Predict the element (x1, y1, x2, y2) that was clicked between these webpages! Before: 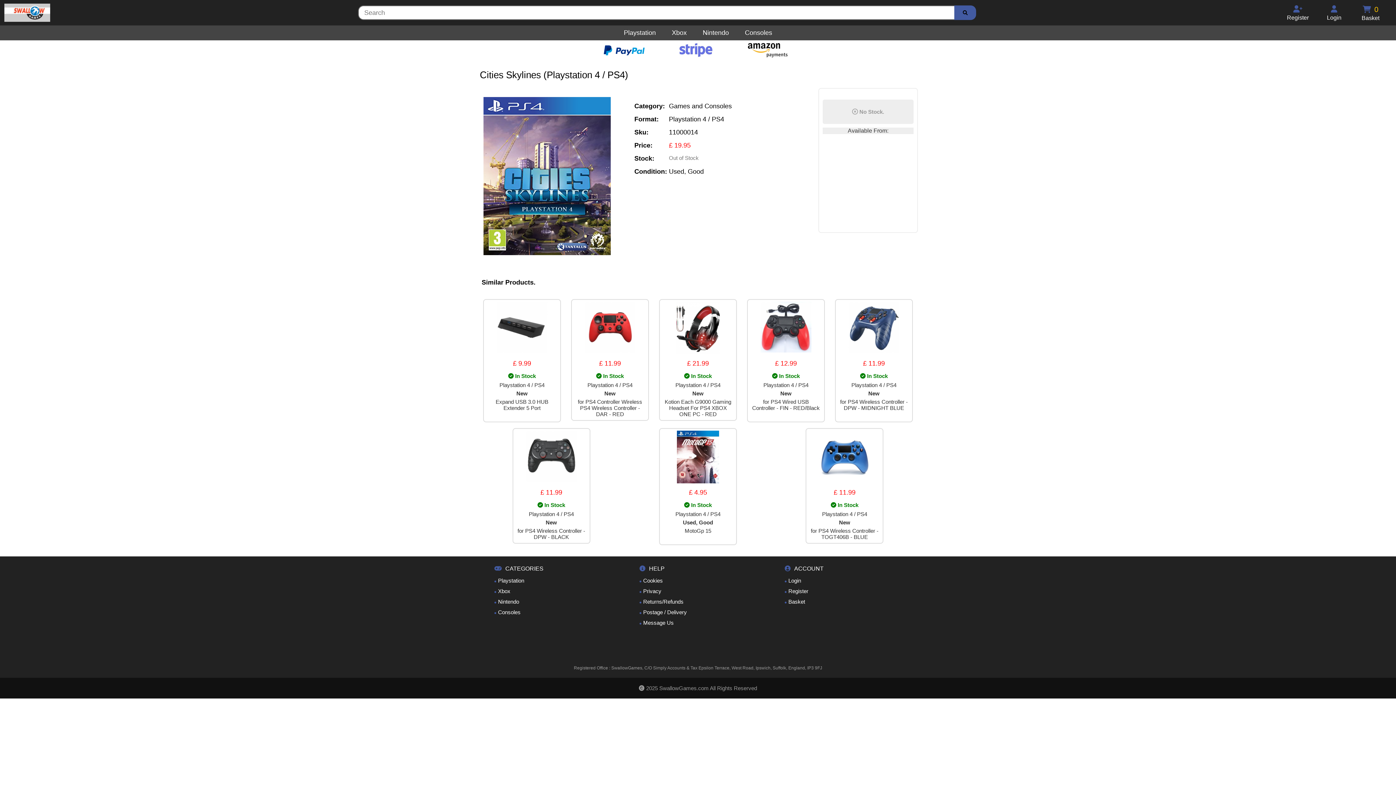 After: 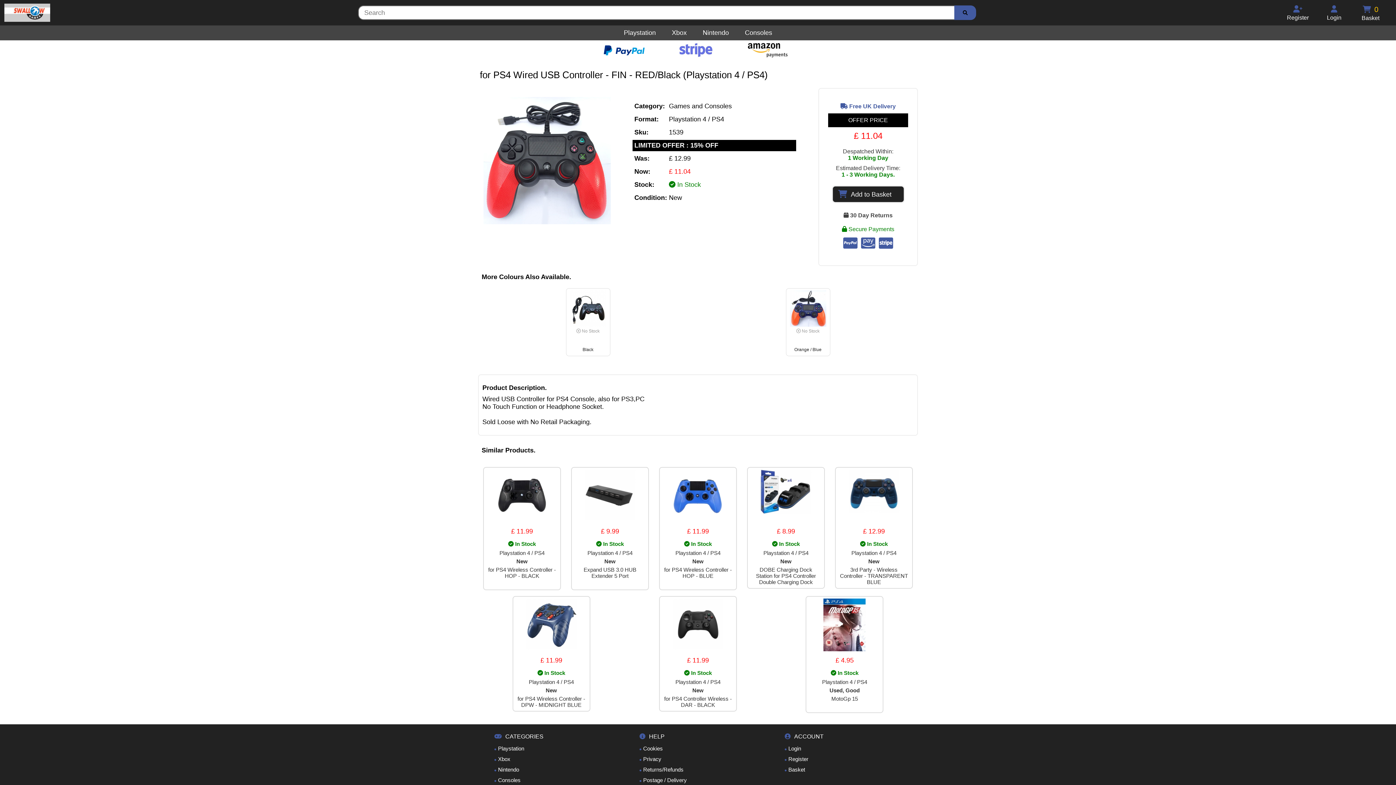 Action: label: £ 12.99  In Stock Playstation 4 / PS4 New for PS4 Wired USB Controller - FIN - RED/Black bbox: (747, 299, 825, 428)